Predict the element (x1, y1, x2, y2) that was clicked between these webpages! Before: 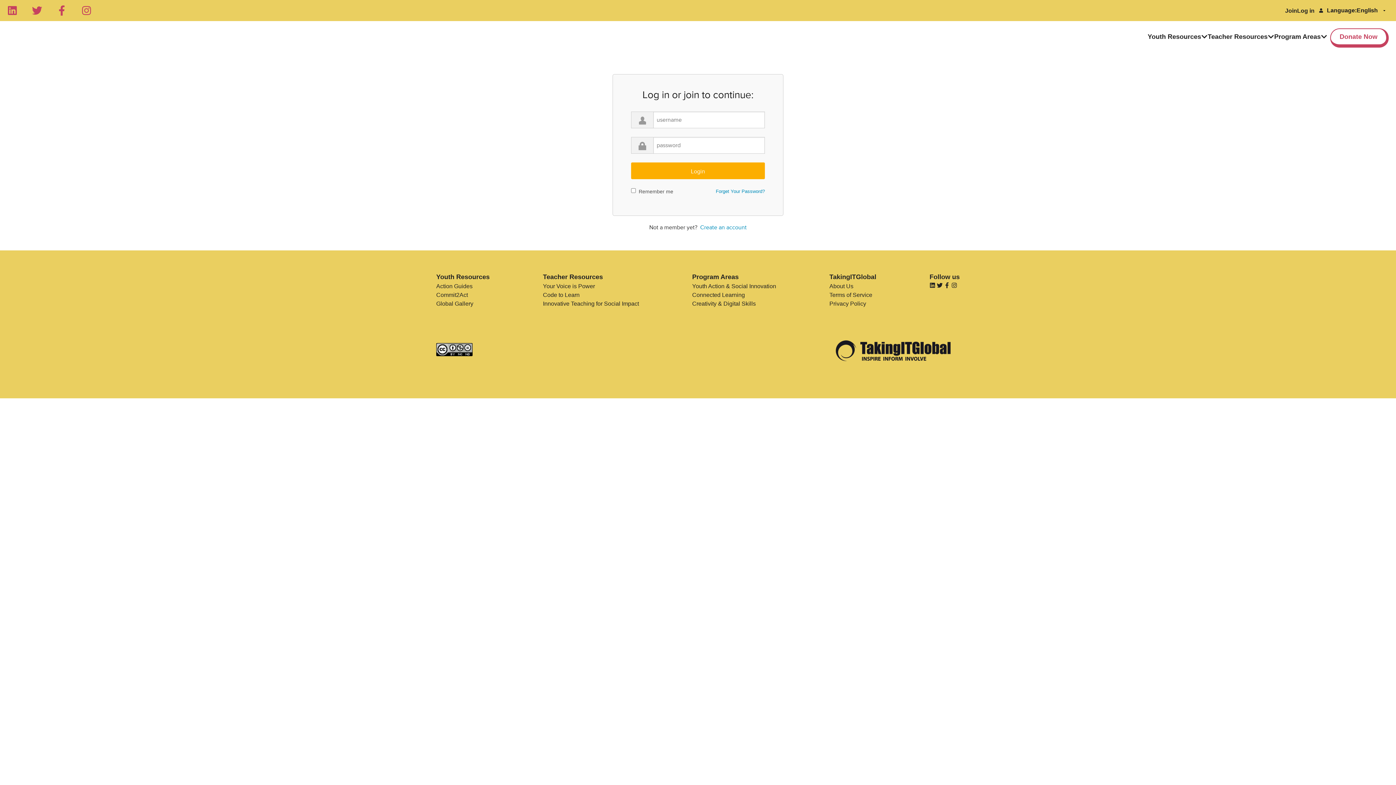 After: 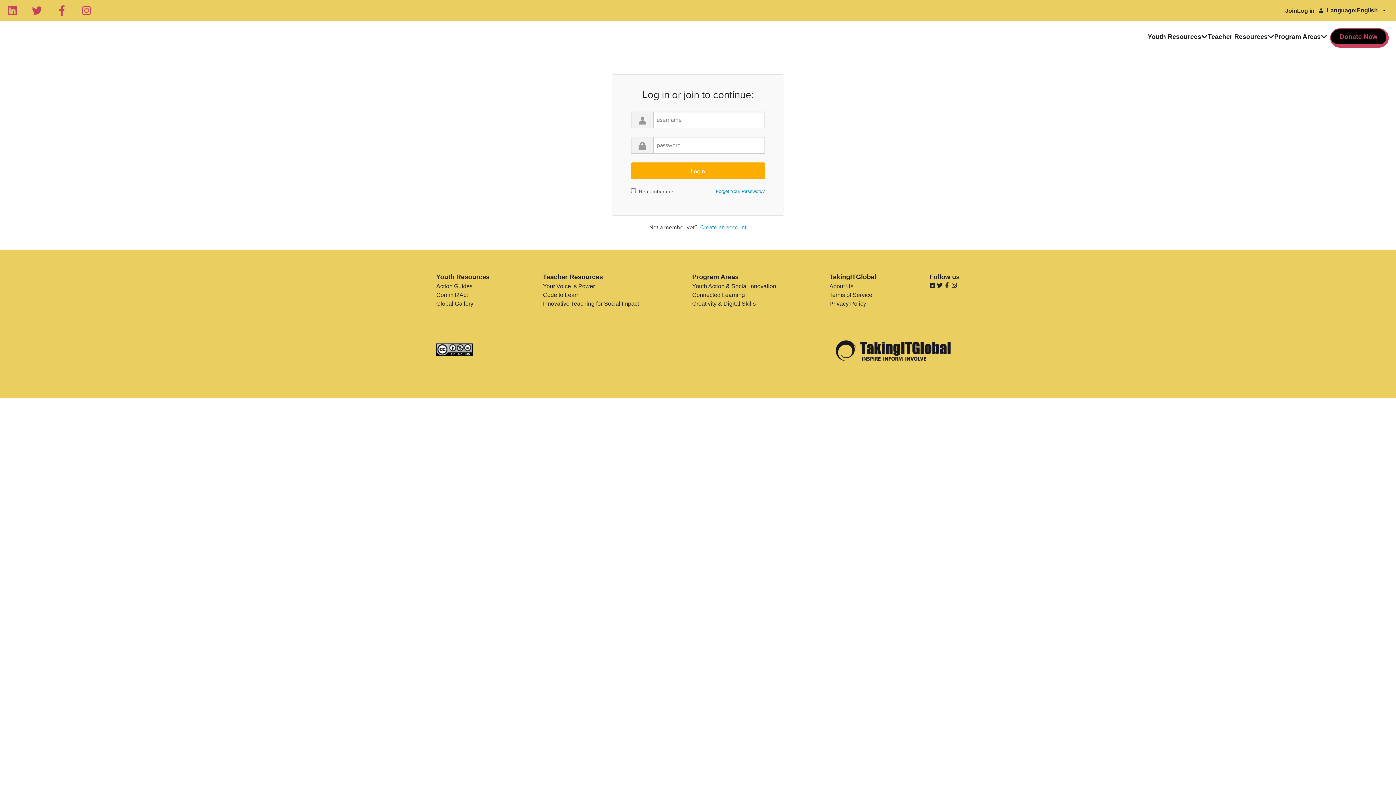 Action: bbox: (1330, 28, 1389, 47) label: Donate Now